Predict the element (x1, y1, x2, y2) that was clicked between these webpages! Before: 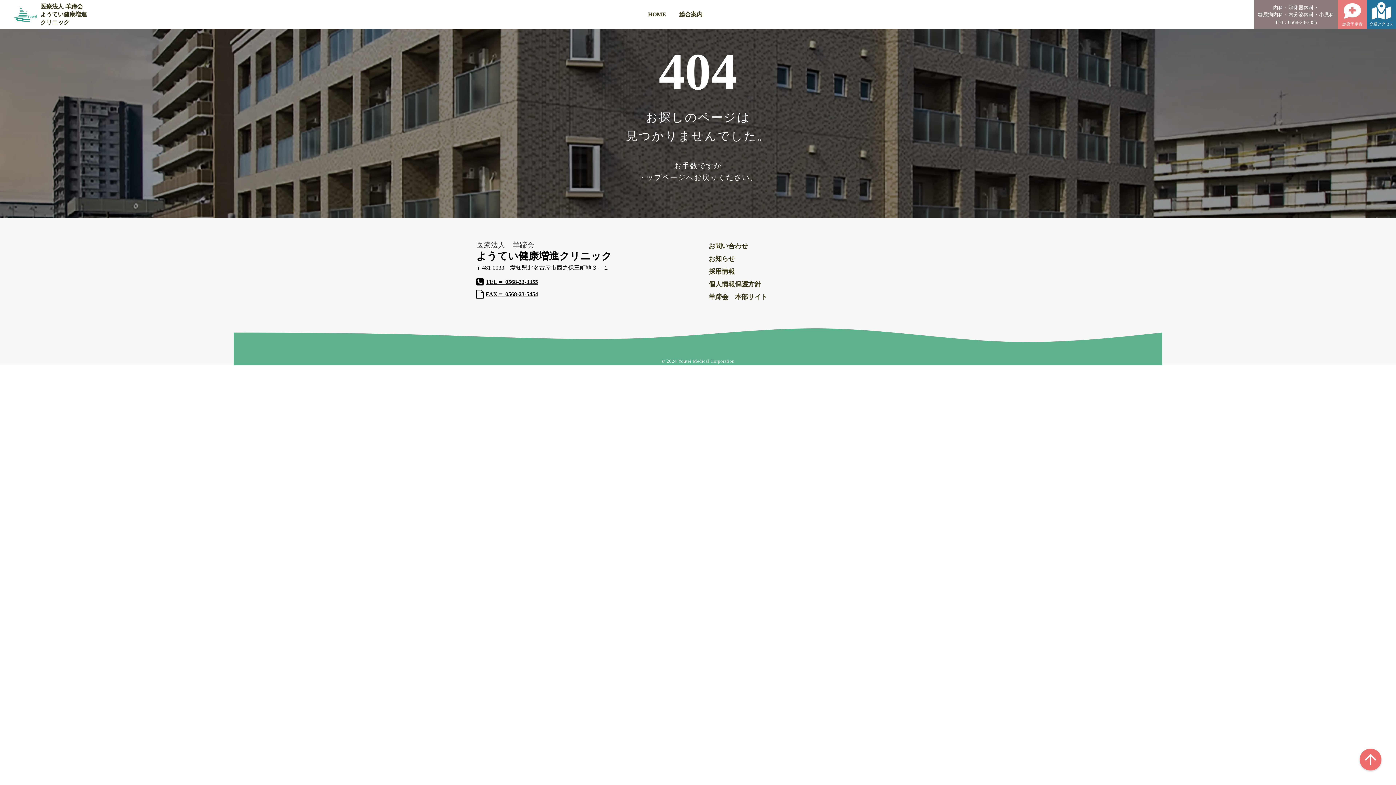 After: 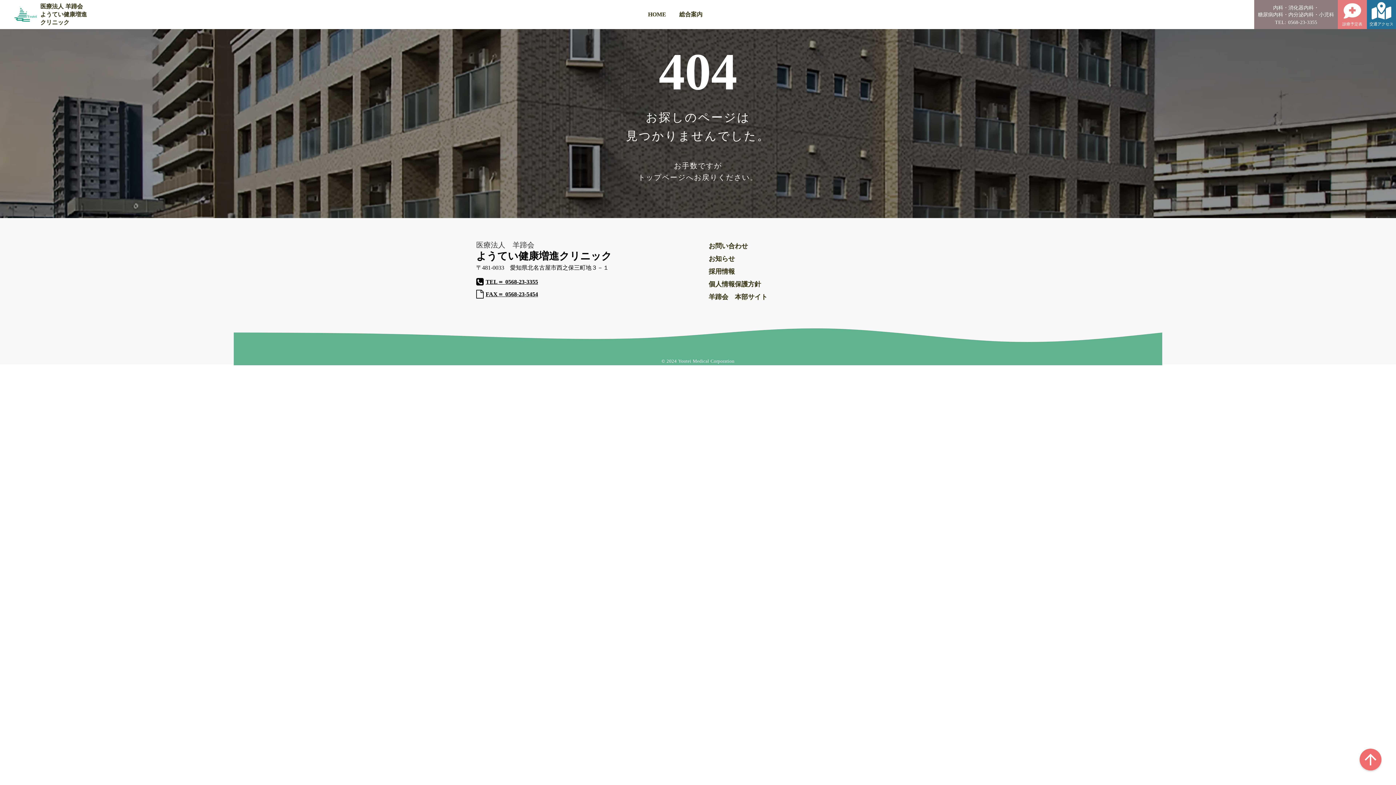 Action: bbox: (1360, 749, 1381, 770) label: arrow_upward